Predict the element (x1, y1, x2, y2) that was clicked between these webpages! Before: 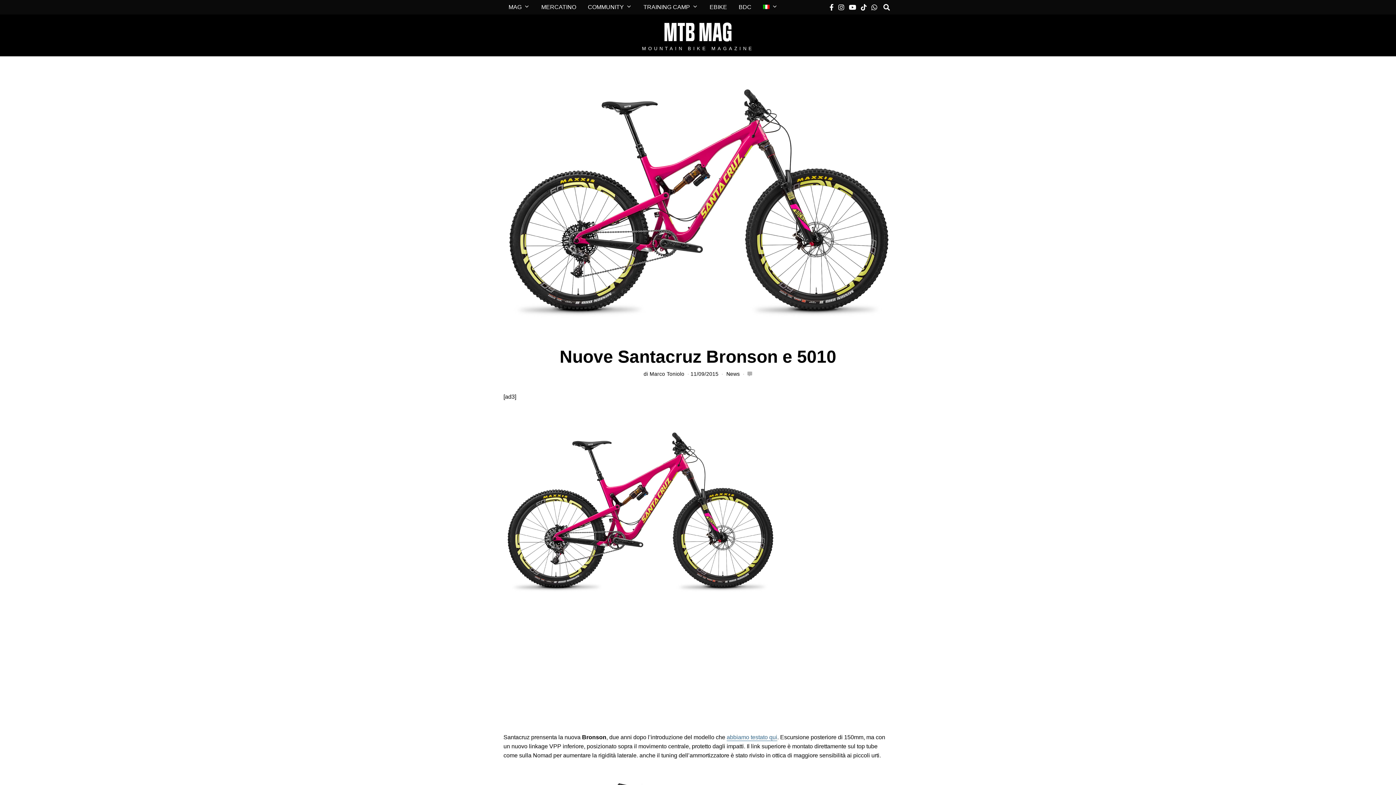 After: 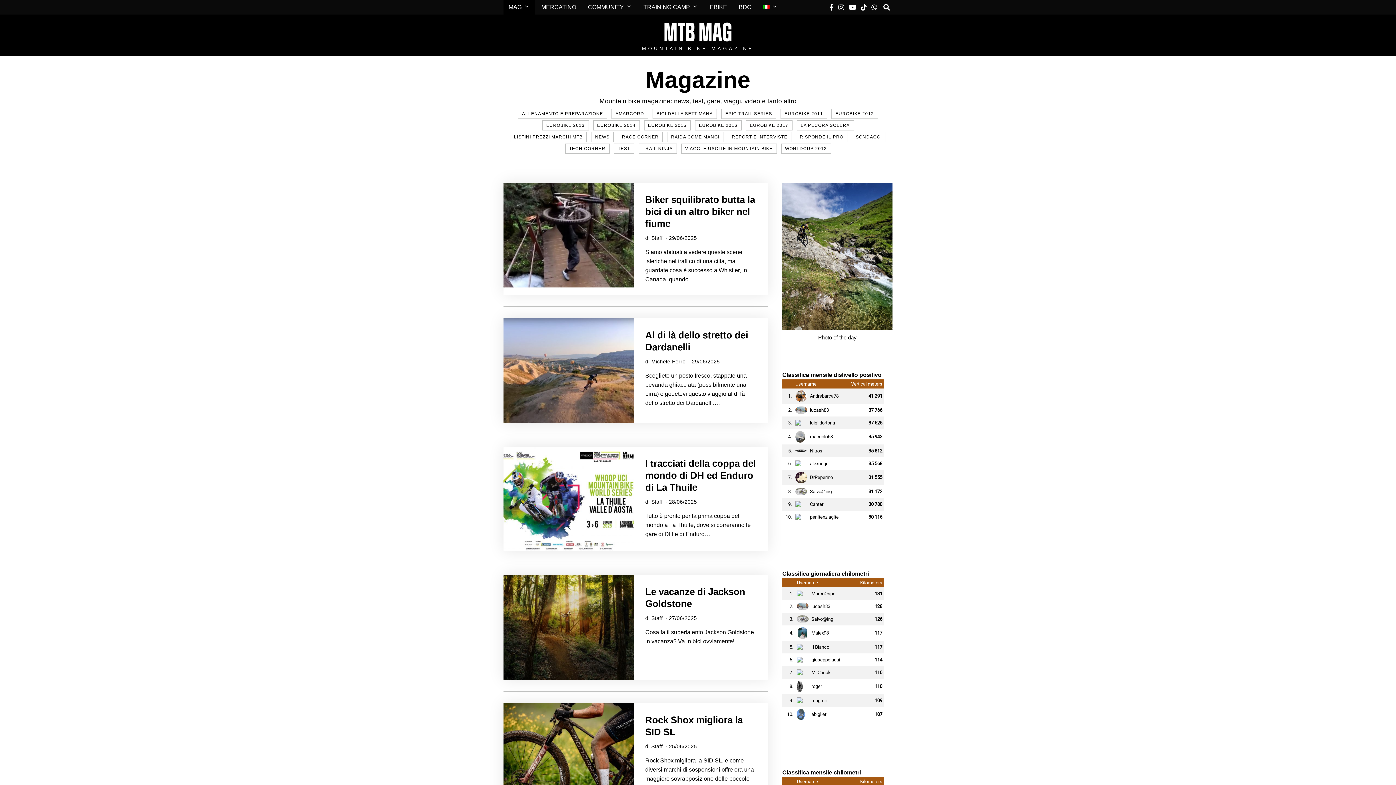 Action: label: MAG bbox: (503, 0, 534, 14)